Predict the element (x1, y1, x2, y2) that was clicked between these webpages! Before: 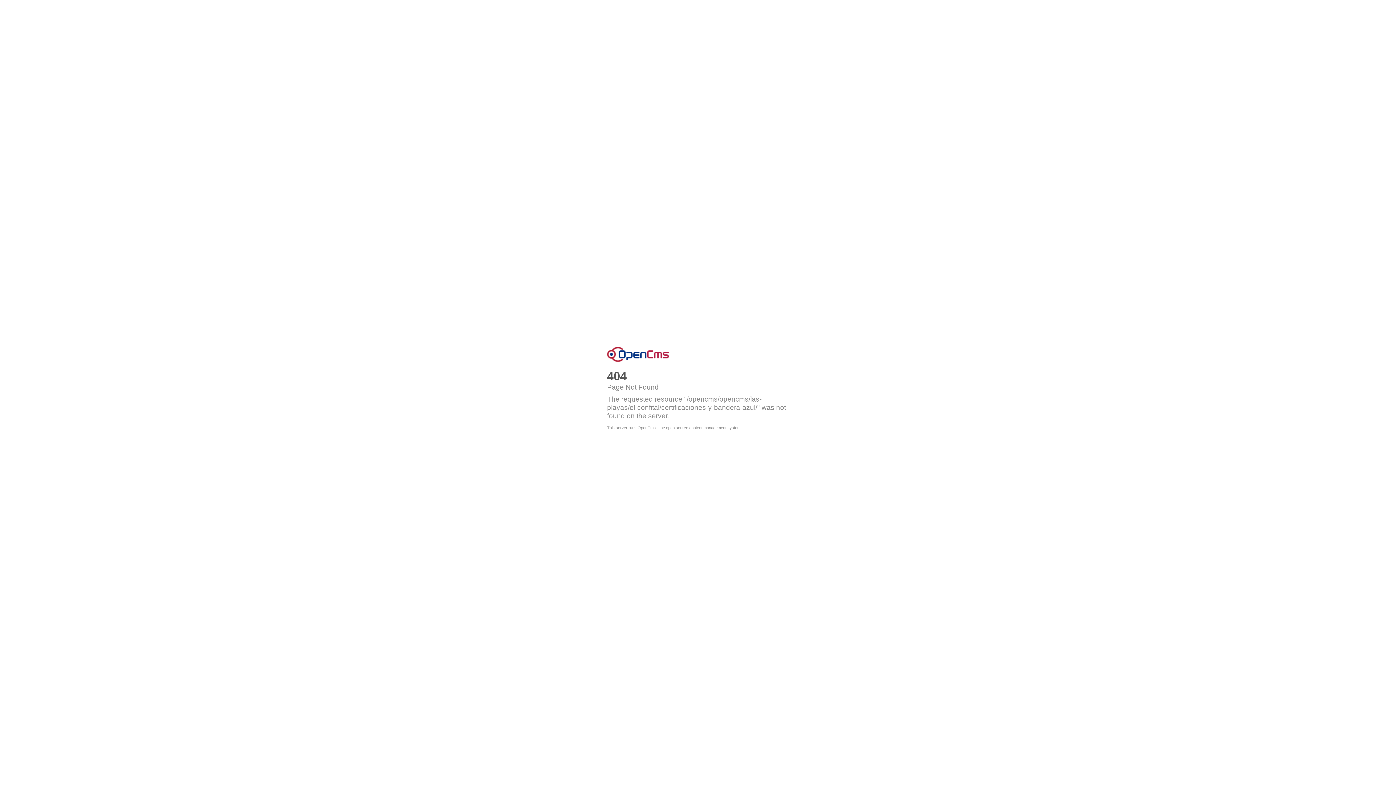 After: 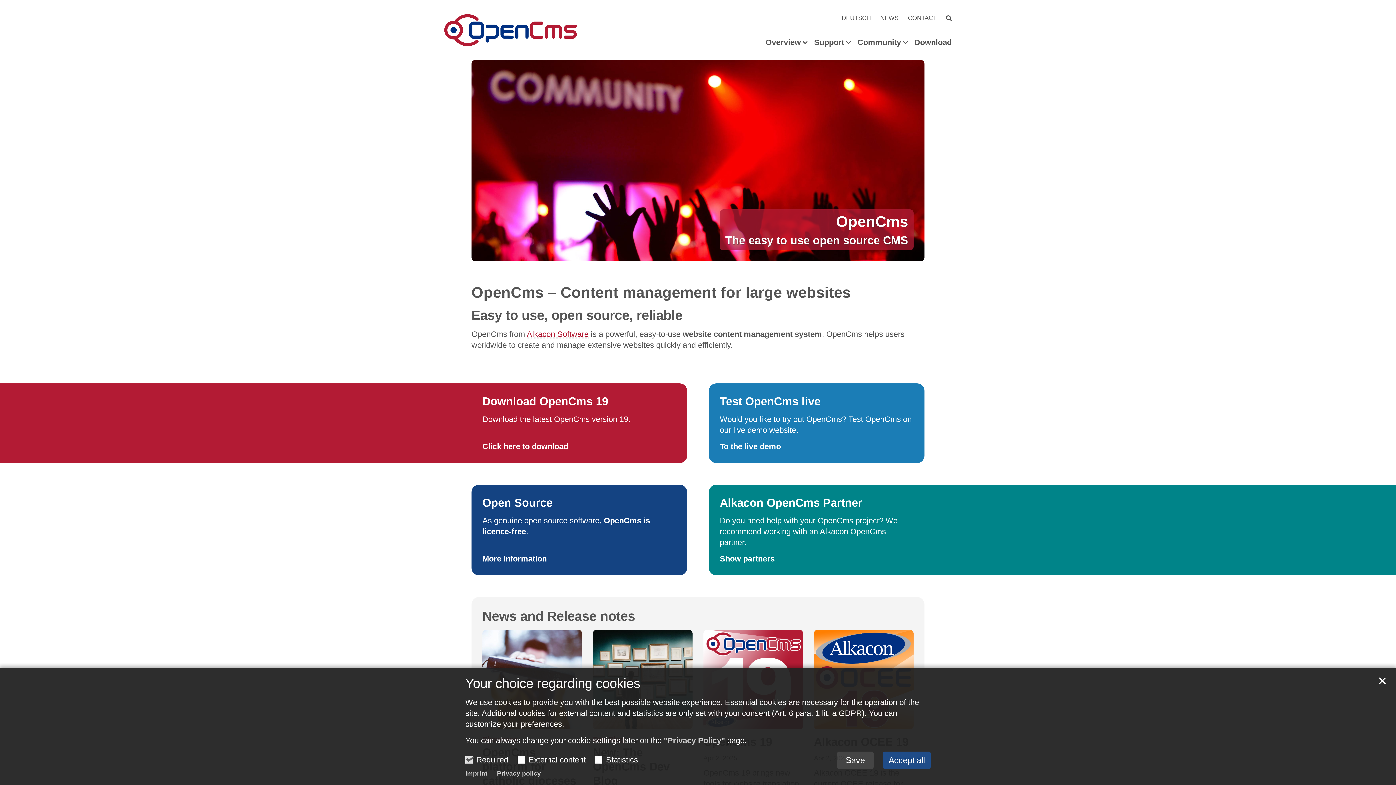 Action: bbox: (607, 425, 740, 430) label: This server runs OpenCms - the open source content management system